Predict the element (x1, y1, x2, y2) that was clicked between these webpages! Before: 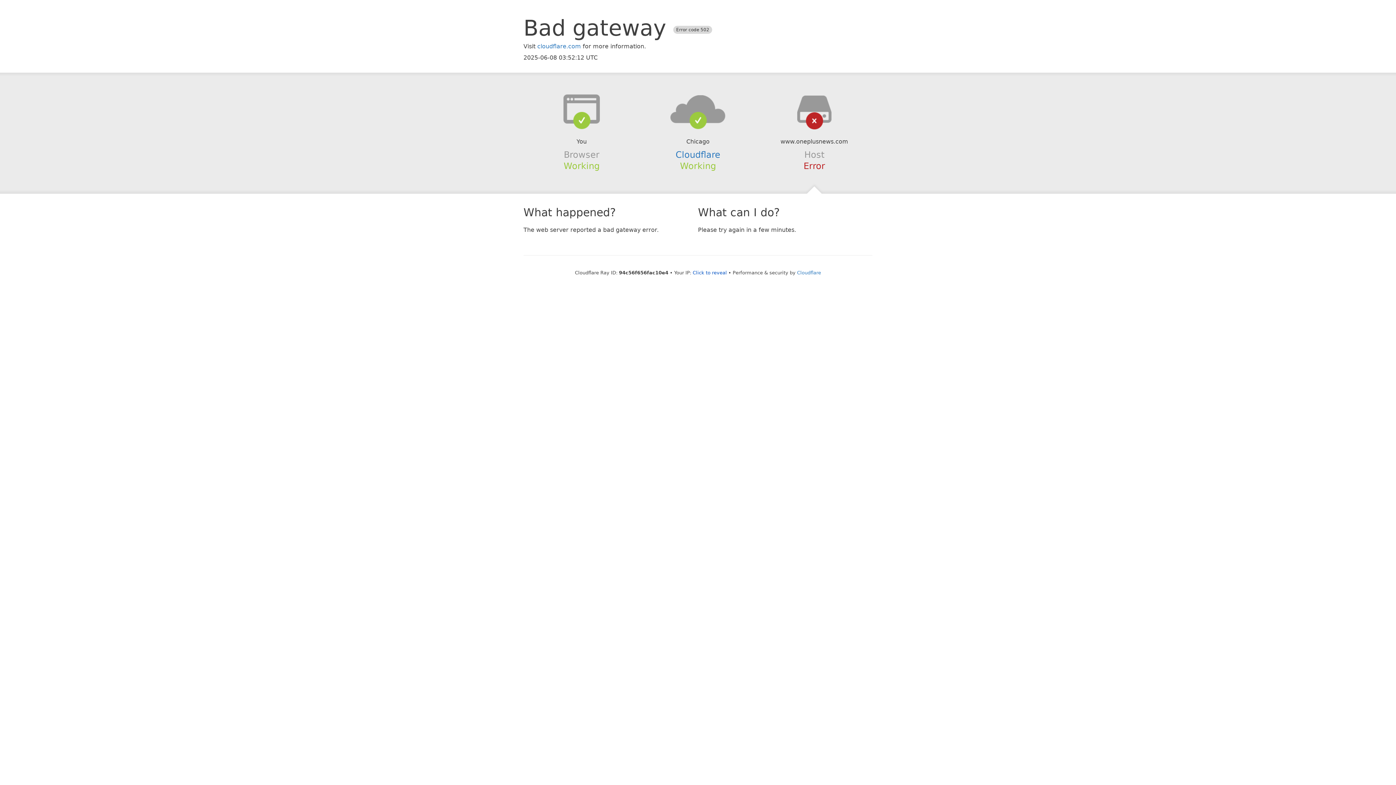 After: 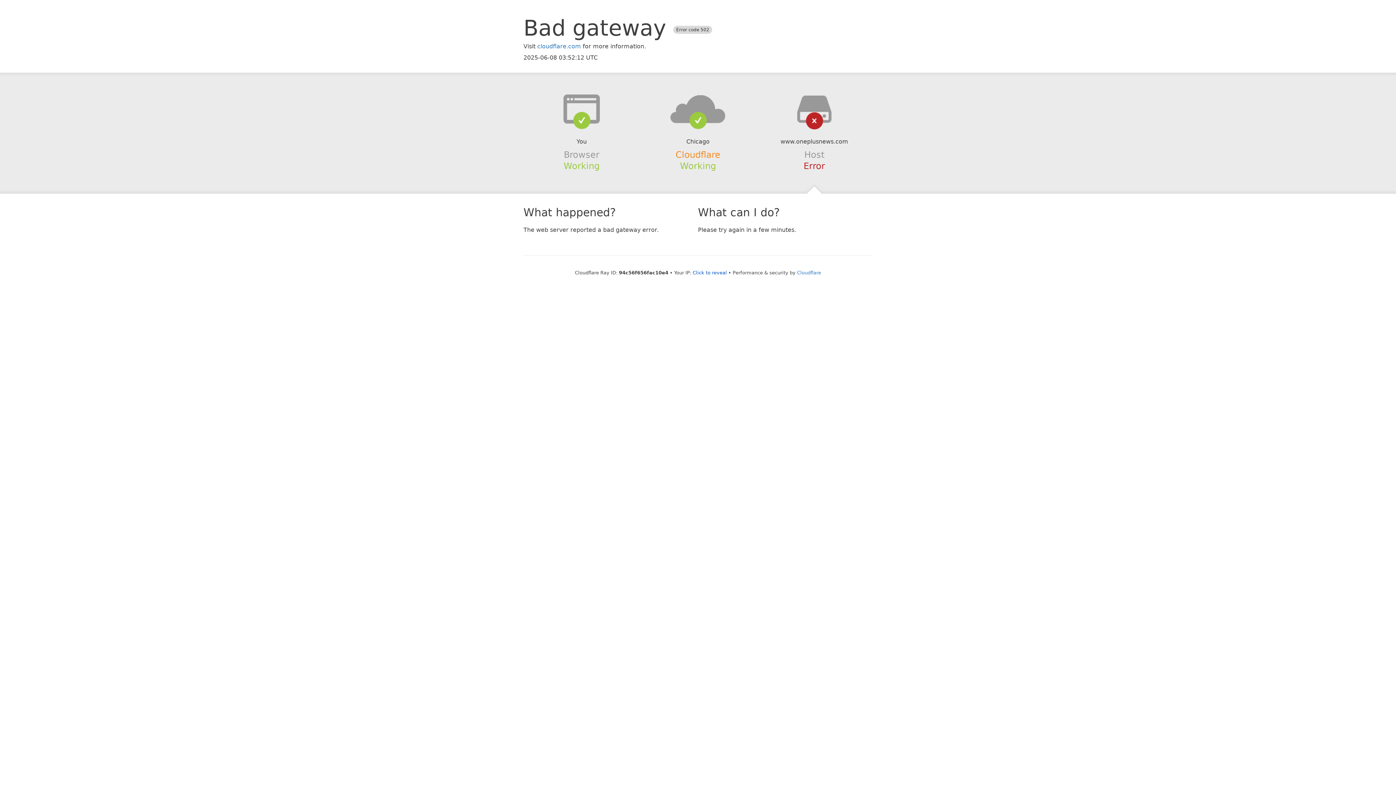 Action: bbox: (675, 149, 720, 159) label: Cloudflare